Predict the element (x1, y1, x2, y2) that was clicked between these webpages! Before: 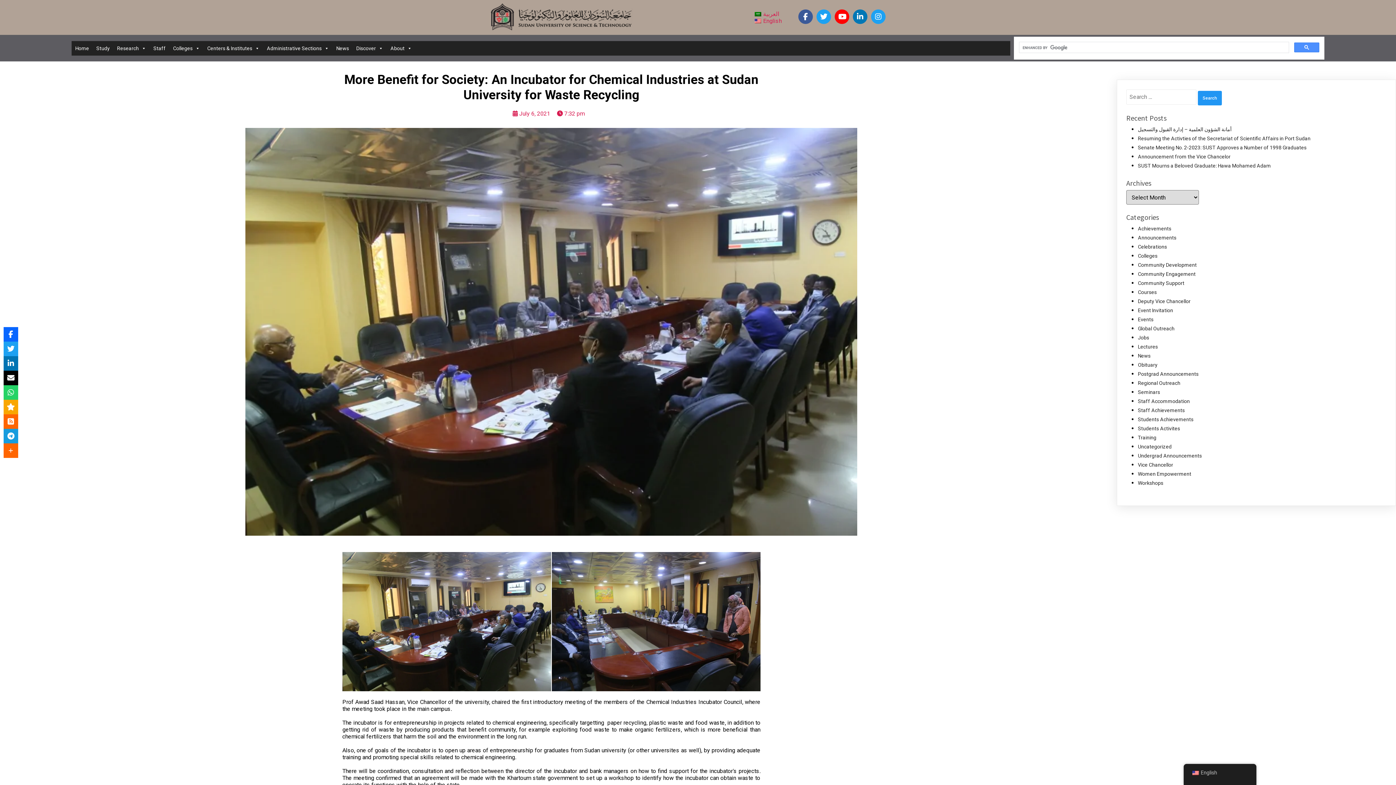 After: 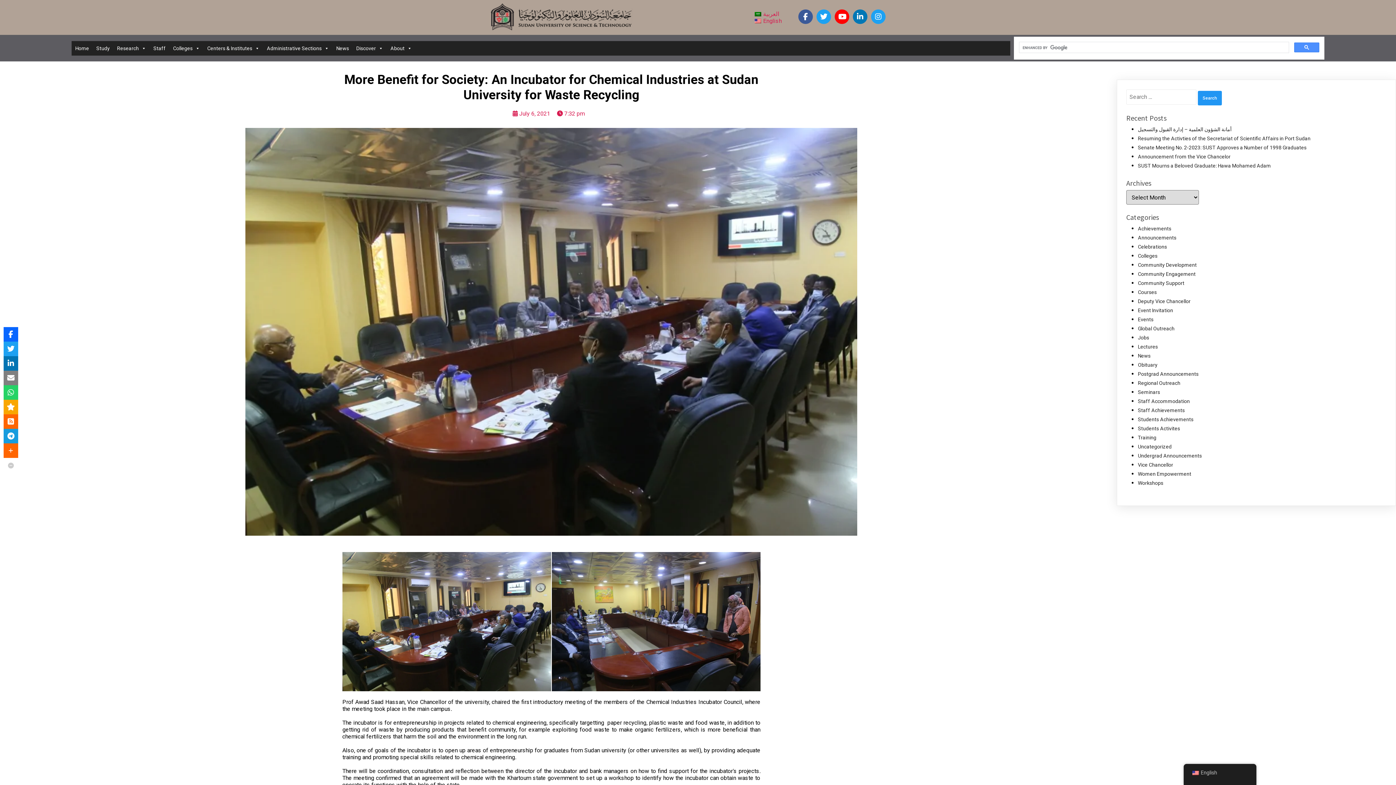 Action: bbox: (3, 370, 18, 385)